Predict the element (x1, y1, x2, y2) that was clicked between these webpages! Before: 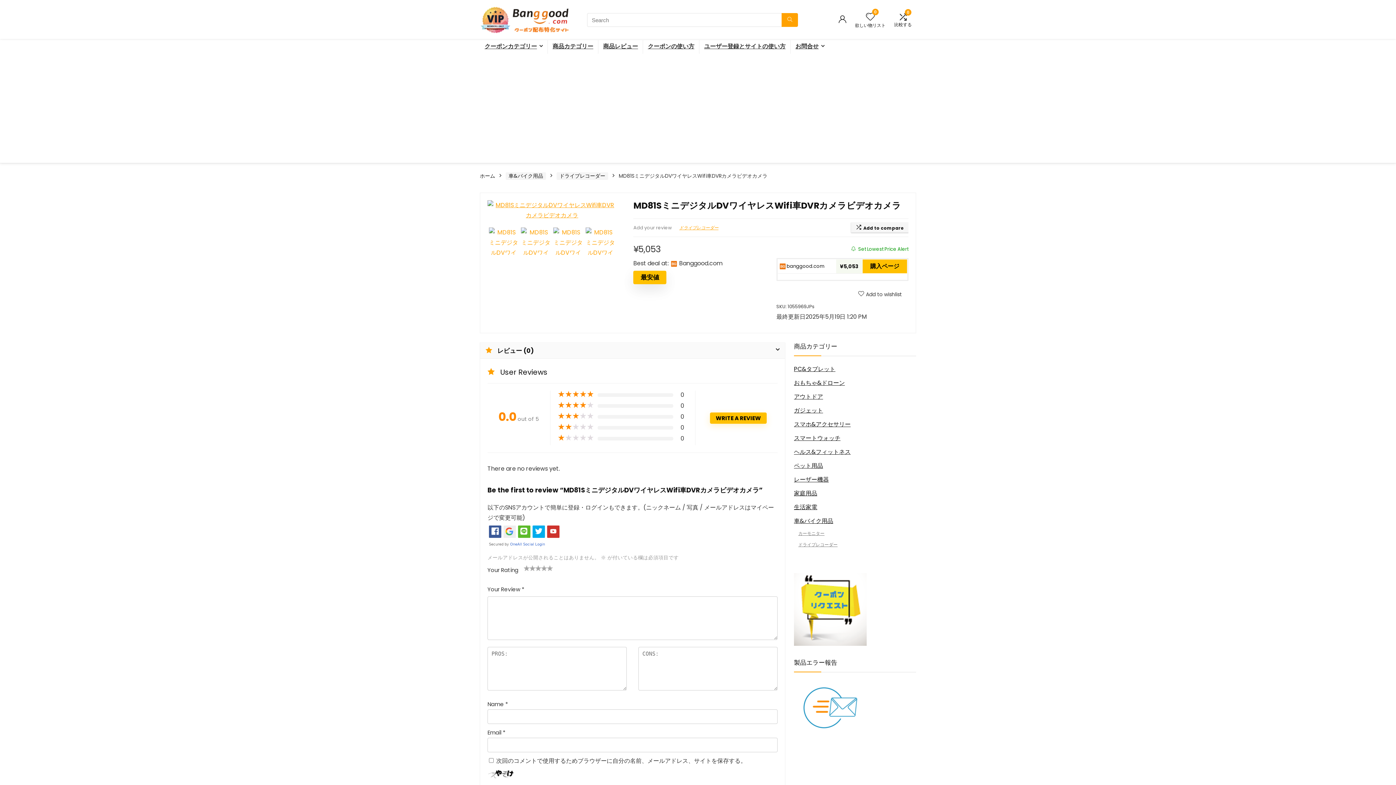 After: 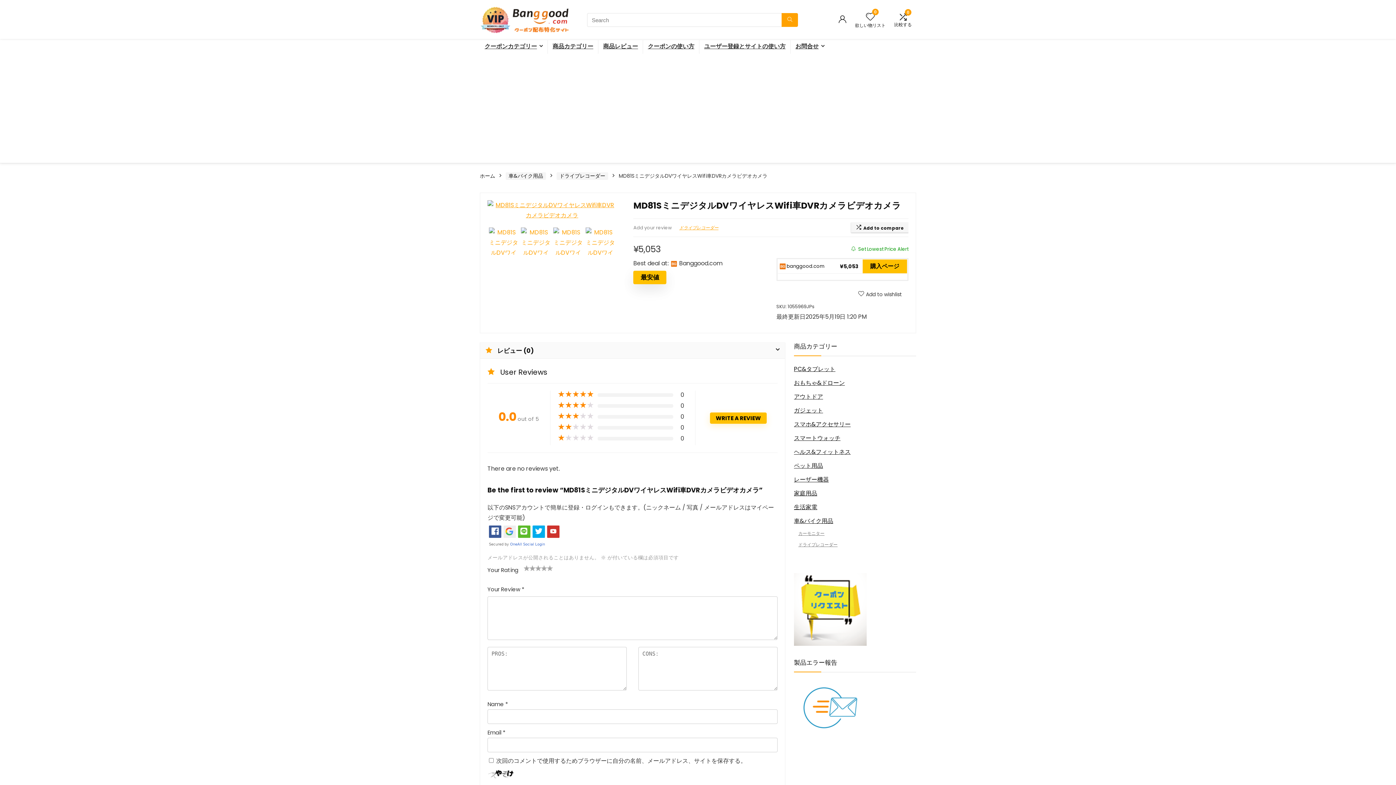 Action: bbox: (836, 261, 862, 272) label: ¥5,053